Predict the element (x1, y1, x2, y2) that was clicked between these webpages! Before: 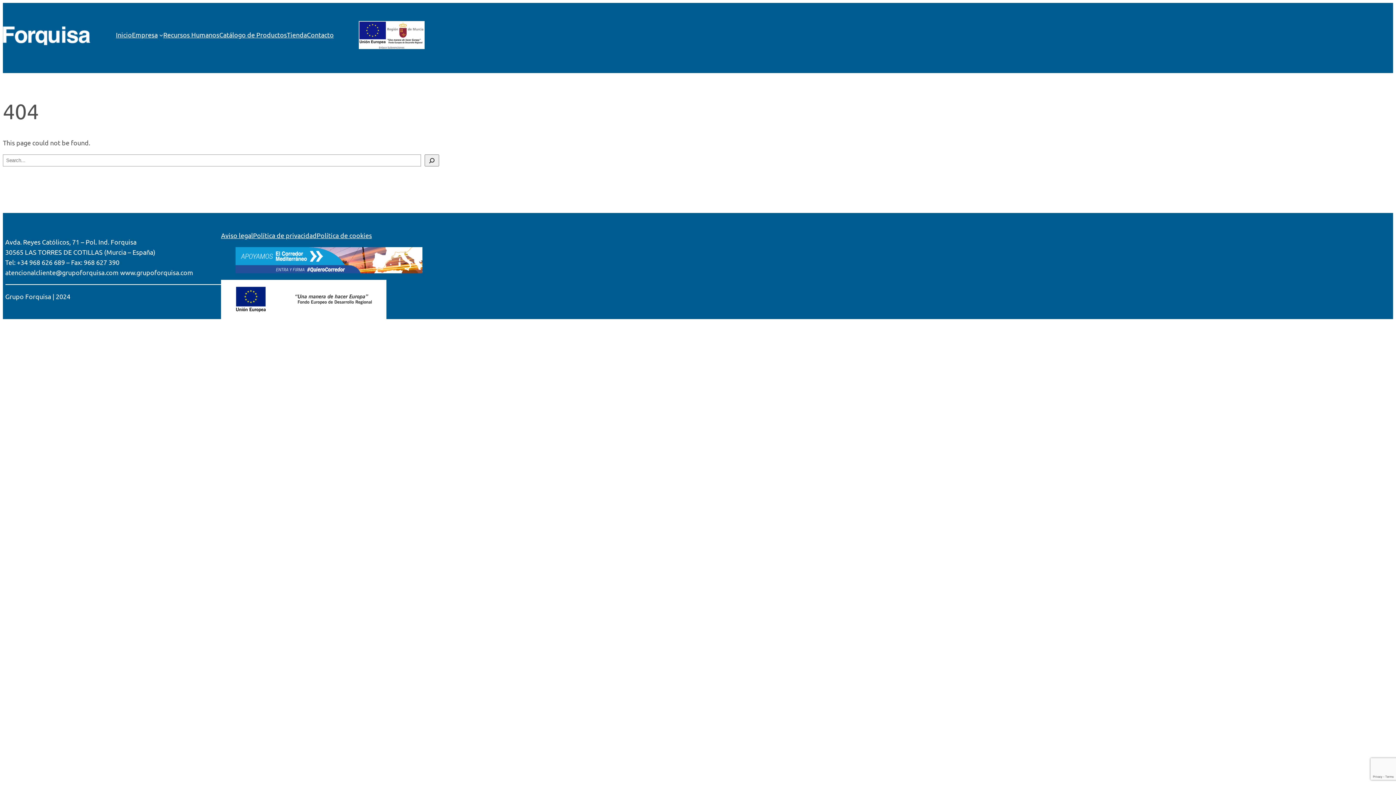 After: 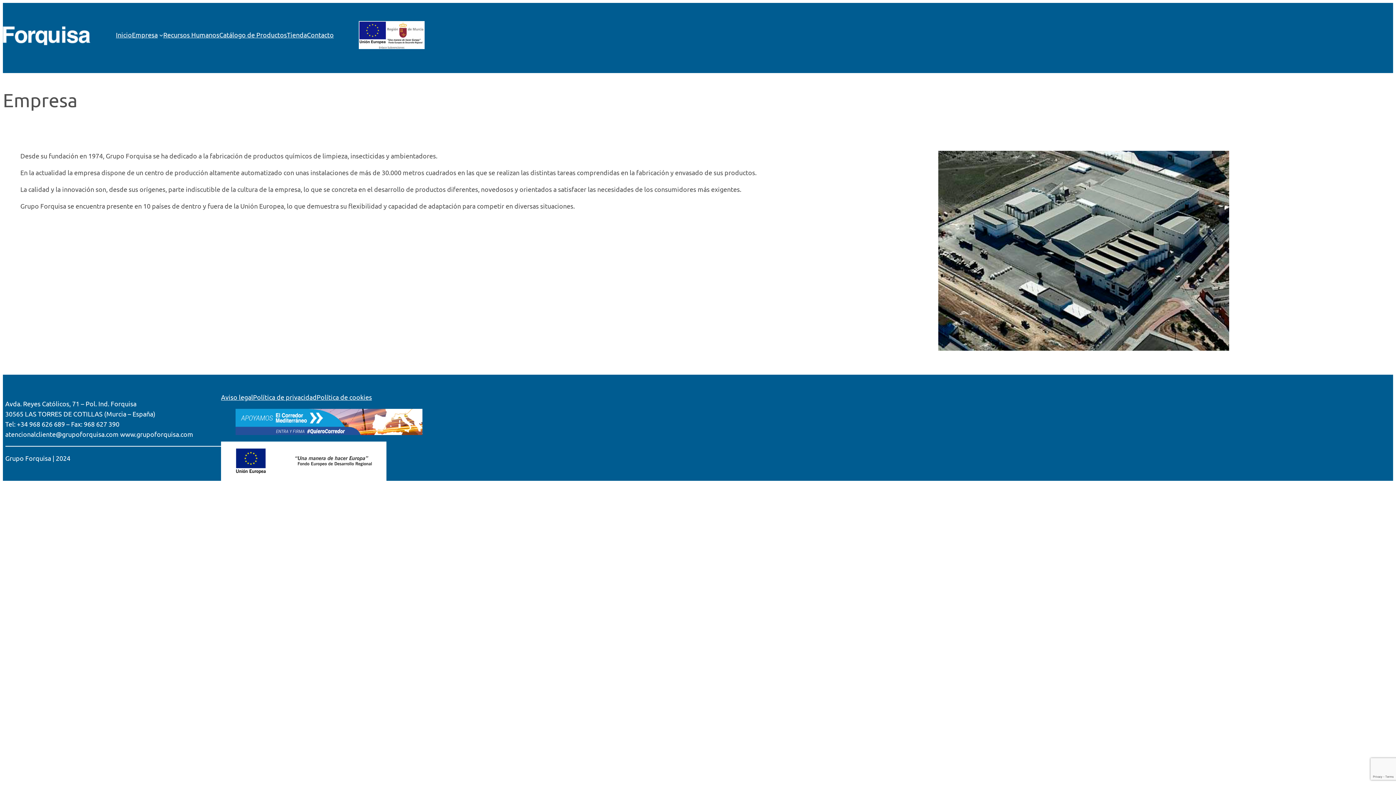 Action: bbox: (131, 29, 157, 40) label: Empresa